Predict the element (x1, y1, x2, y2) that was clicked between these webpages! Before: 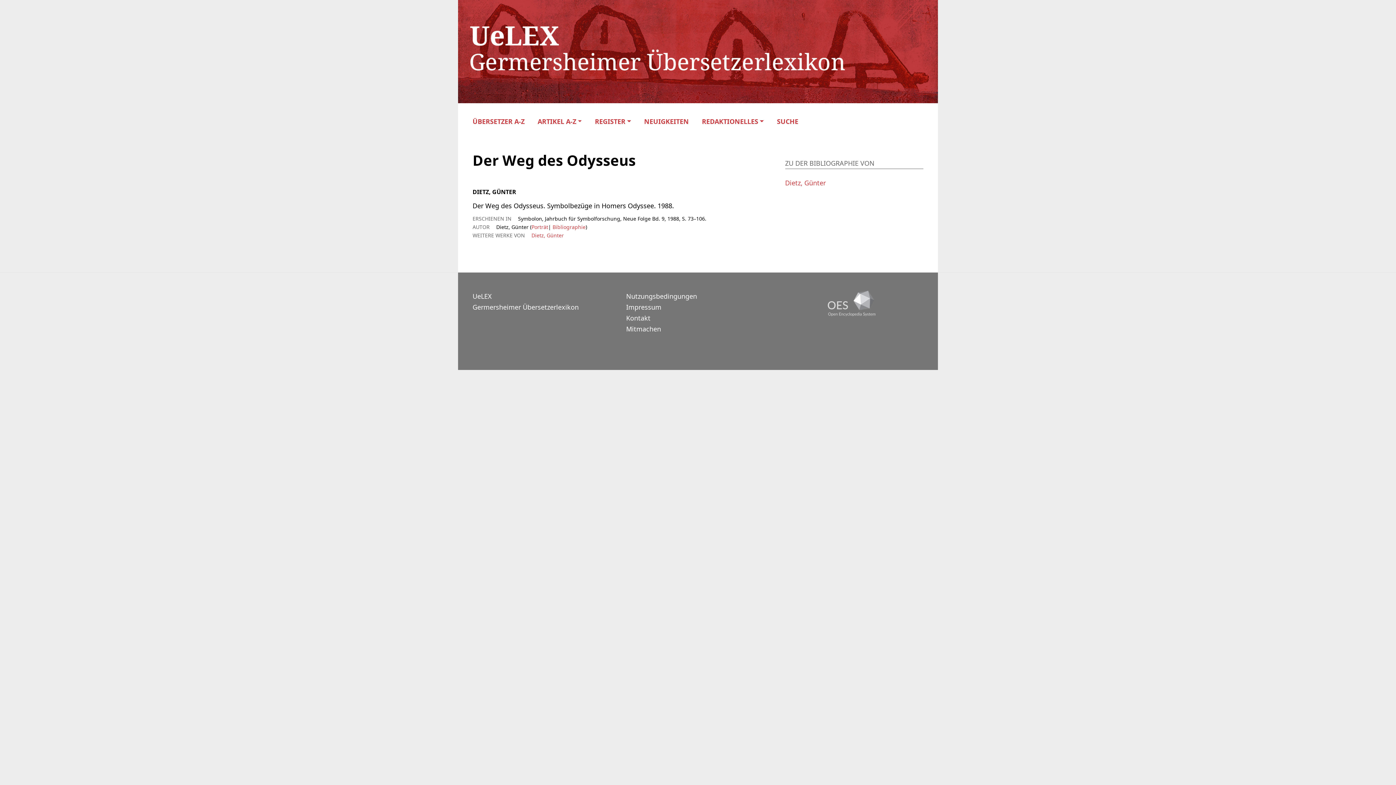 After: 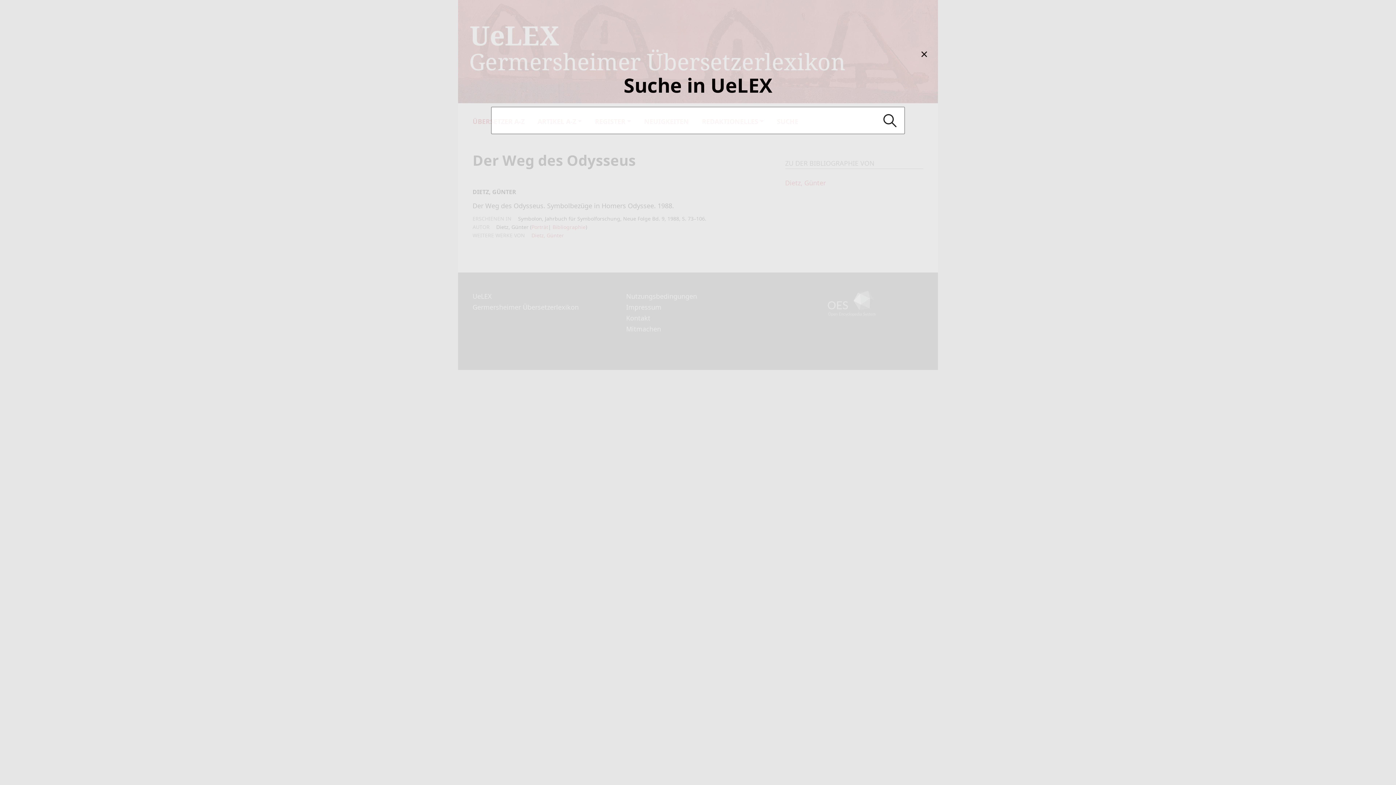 Action: bbox: (777, 116, 806, 127) label: SUCHE